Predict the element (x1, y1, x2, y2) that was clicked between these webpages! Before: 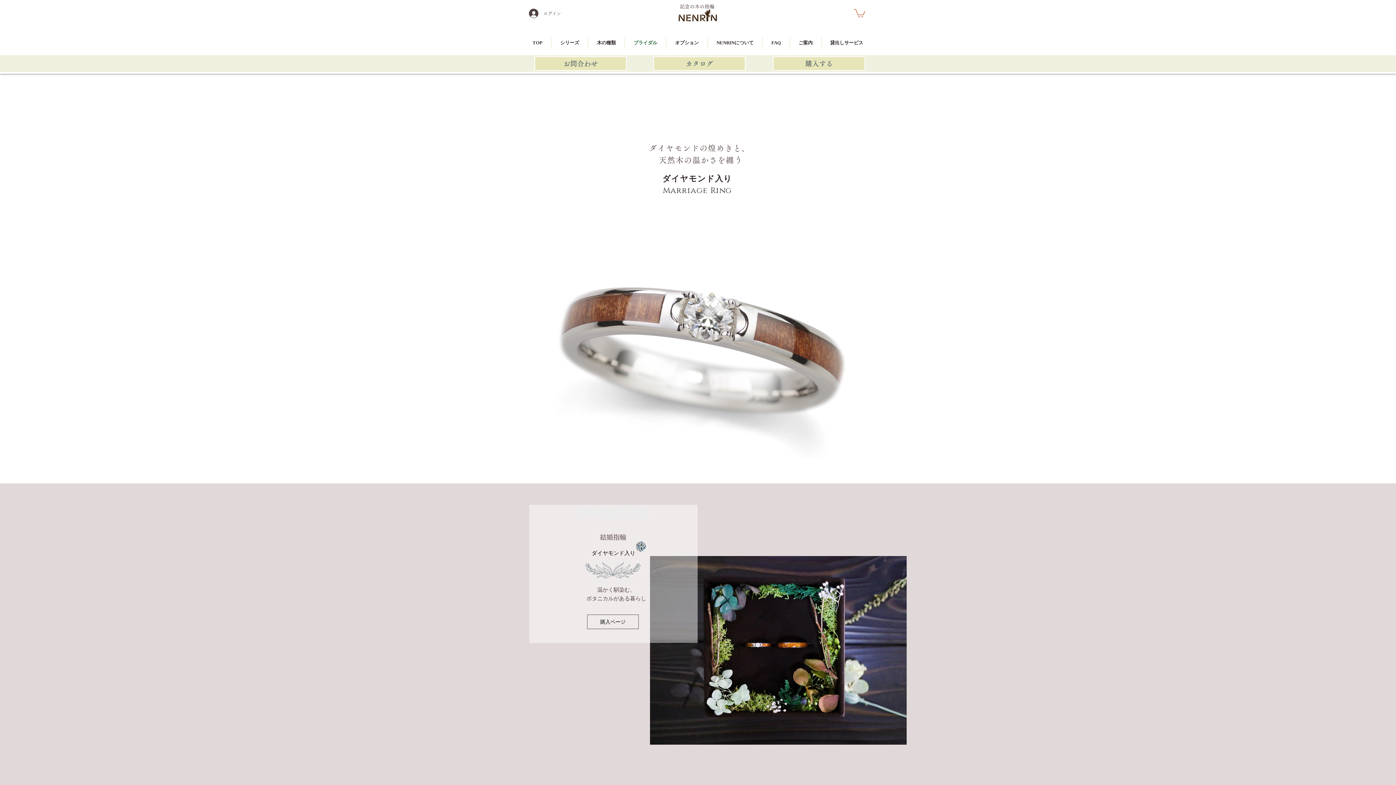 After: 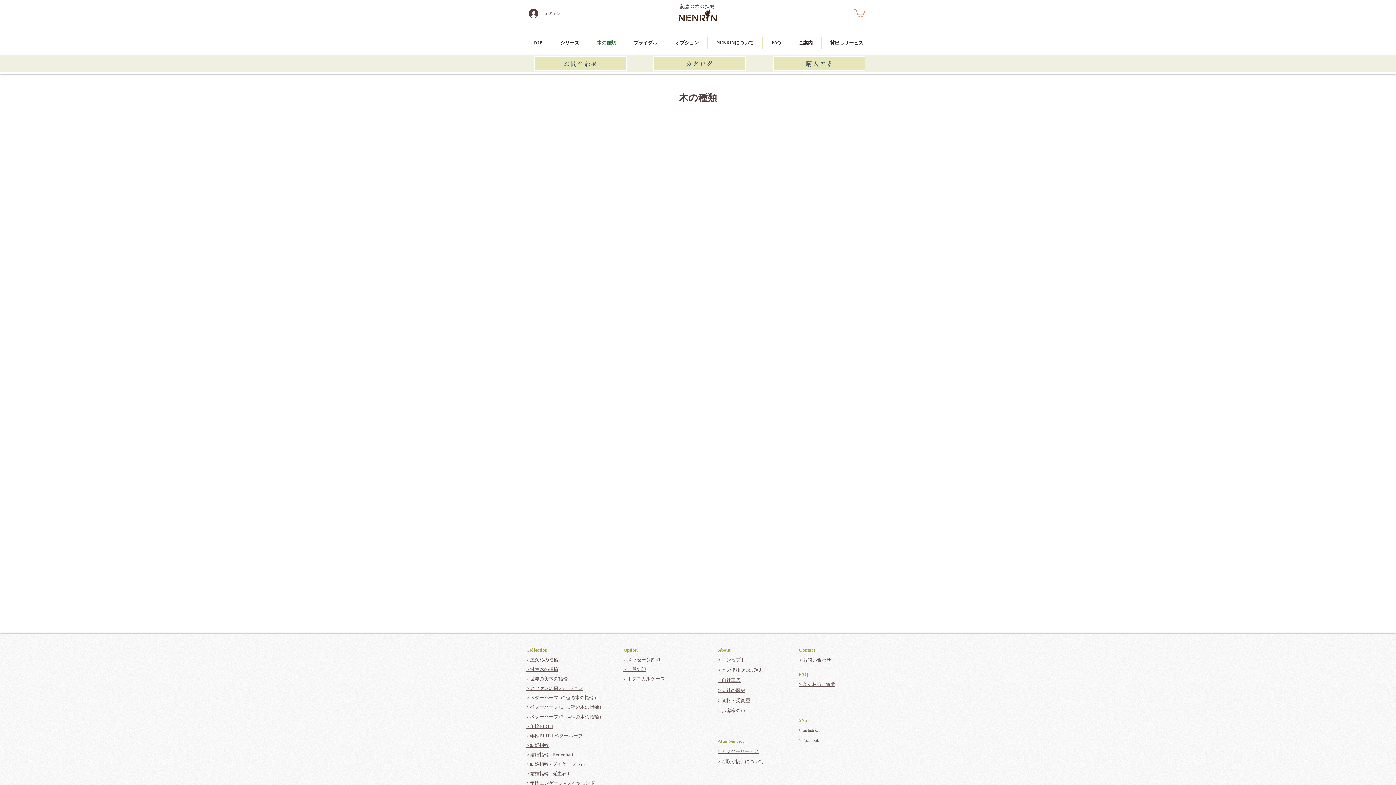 Action: bbox: (588, 37, 624, 48) label: 木の種類